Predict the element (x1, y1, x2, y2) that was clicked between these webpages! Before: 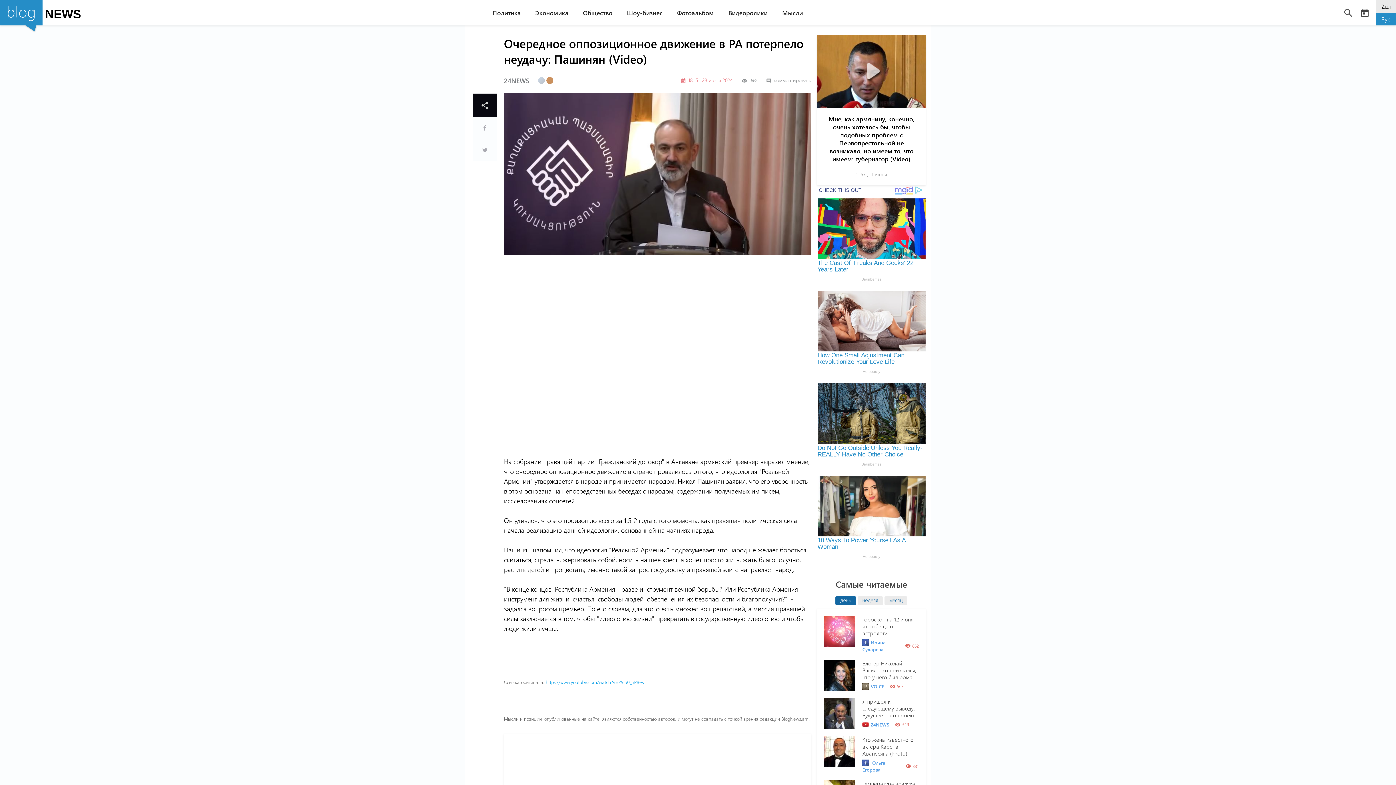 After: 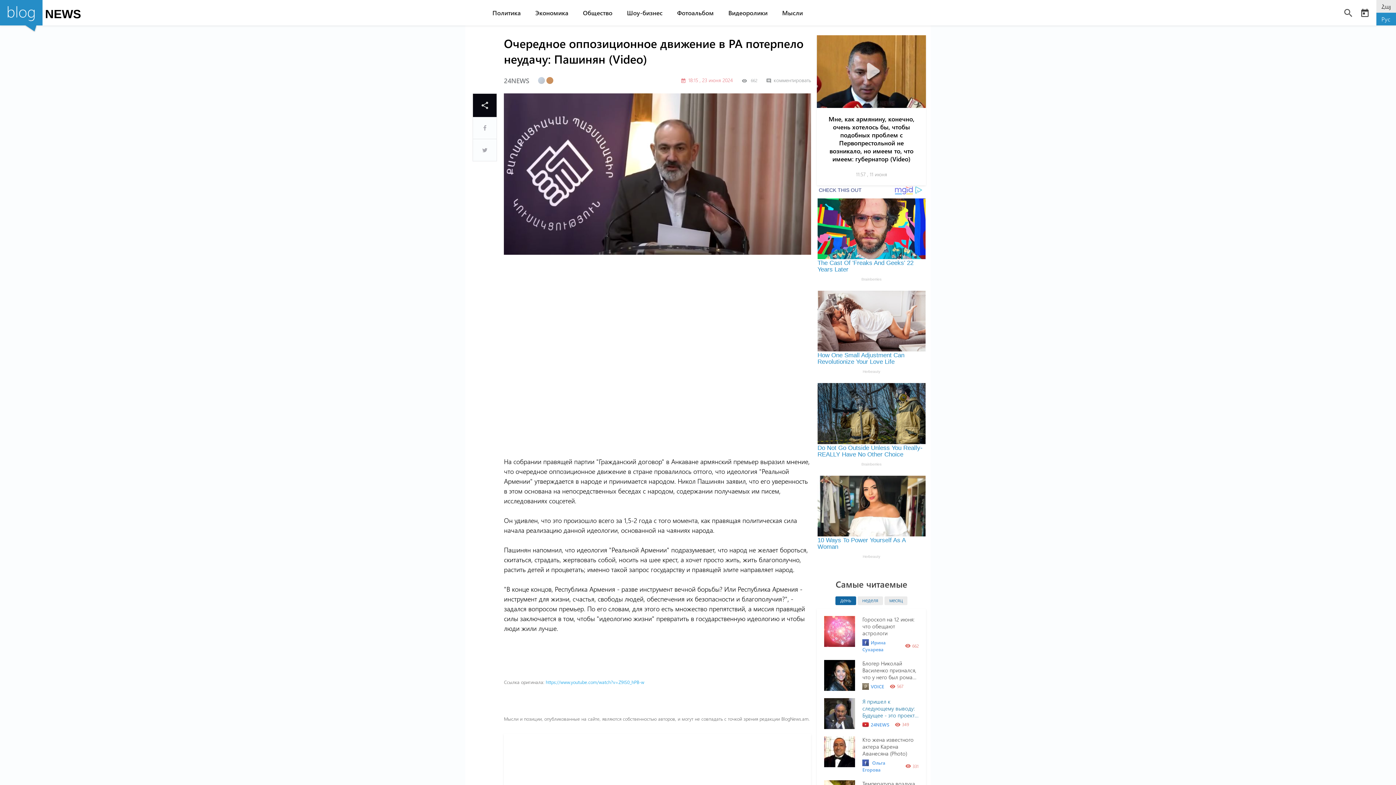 Action: label: 24NEWS bbox: (862, 721, 889, 728)